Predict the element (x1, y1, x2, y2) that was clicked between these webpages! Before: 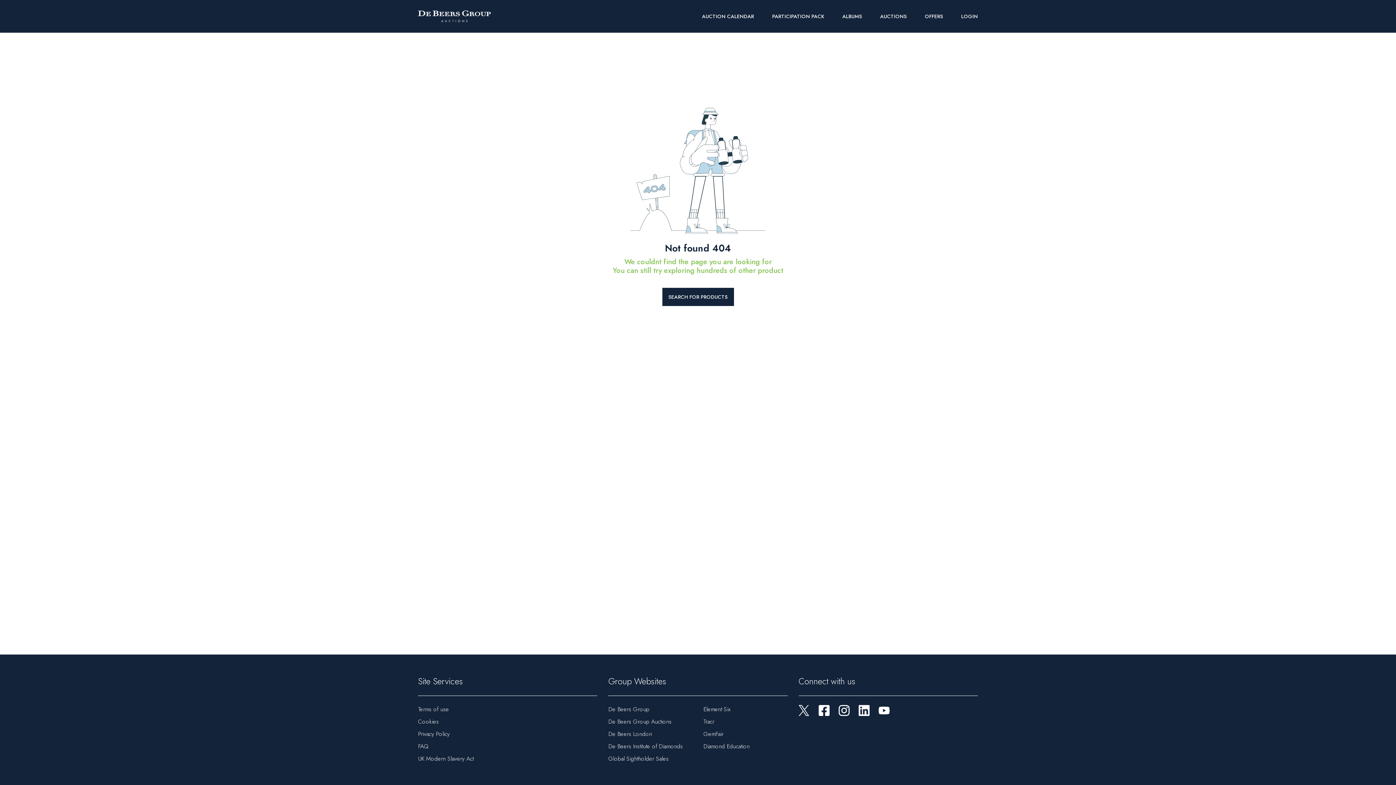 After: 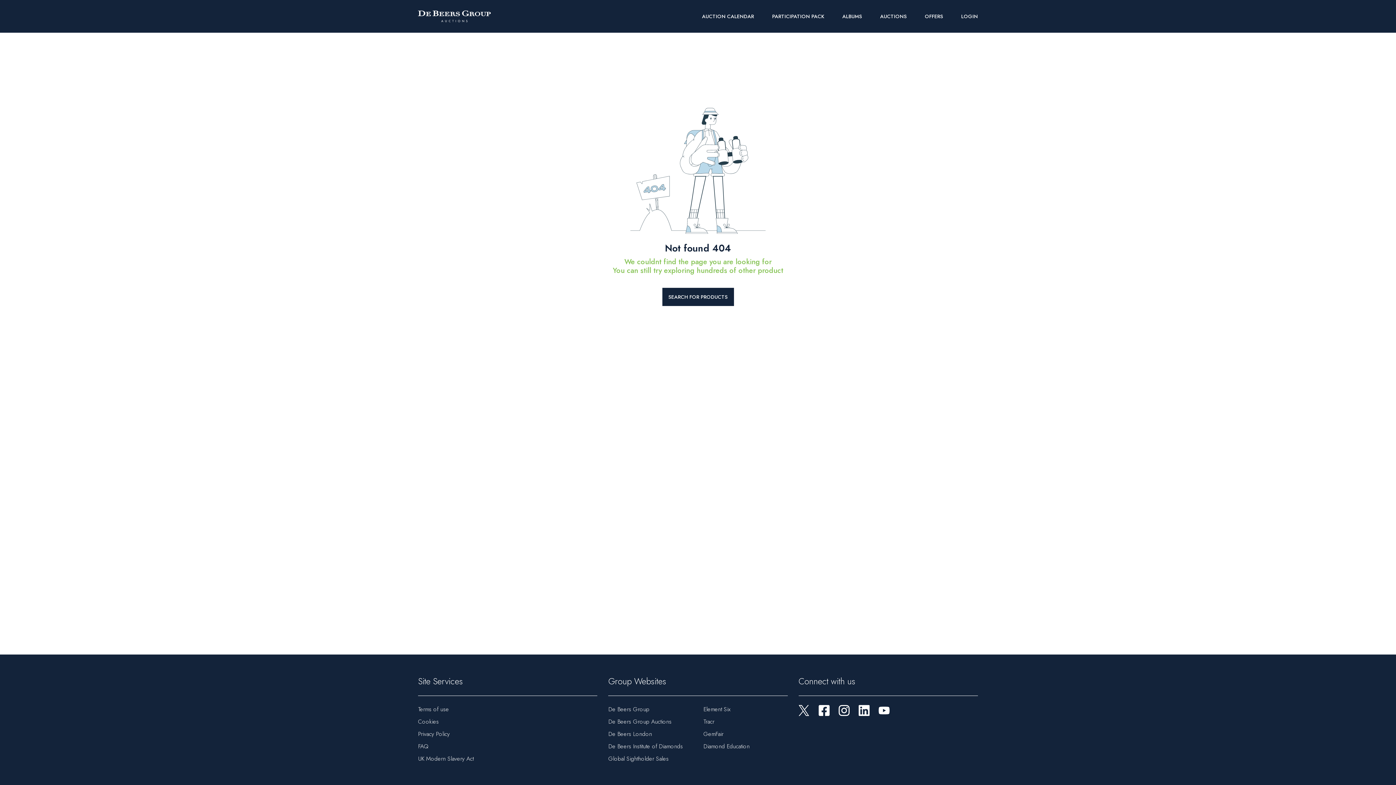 Action: bbox: (878, 706, 889, 714)